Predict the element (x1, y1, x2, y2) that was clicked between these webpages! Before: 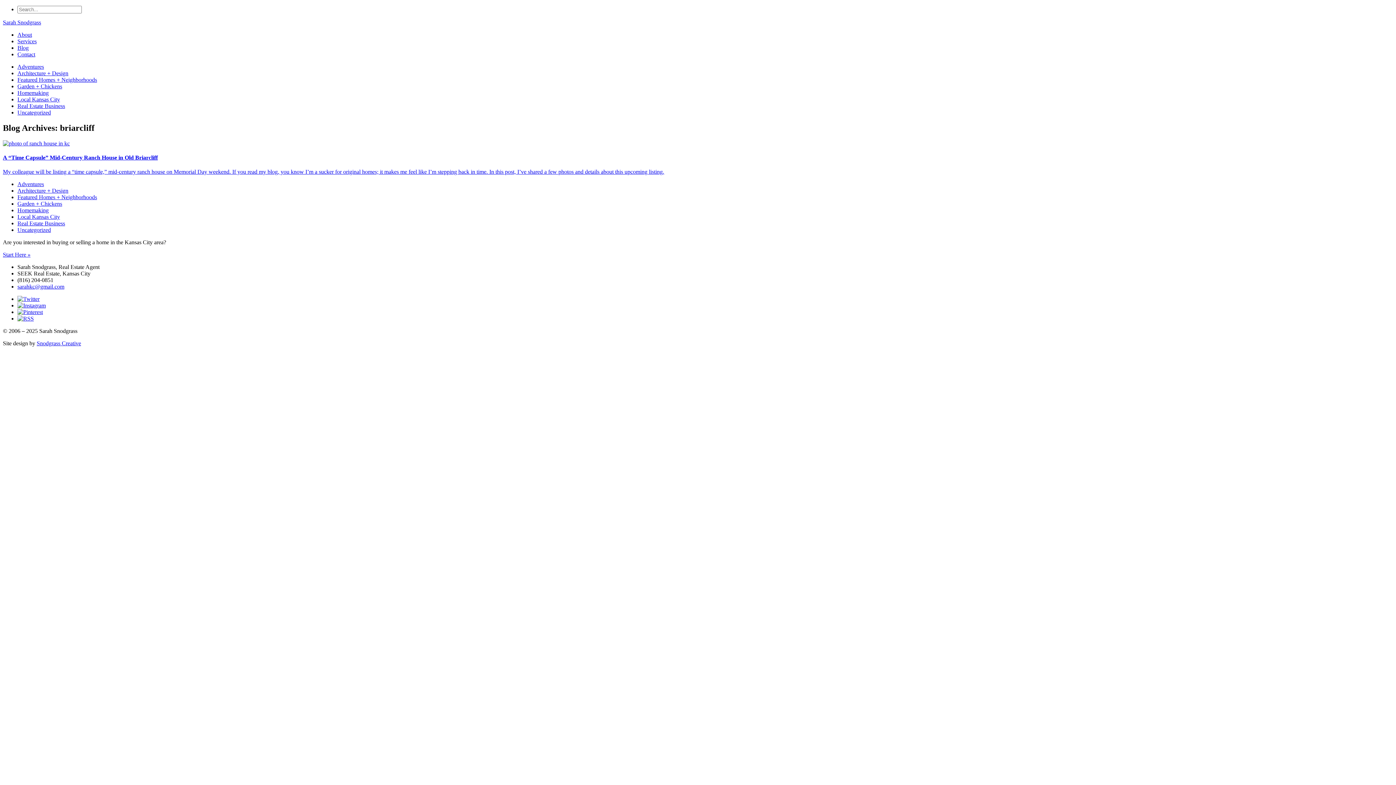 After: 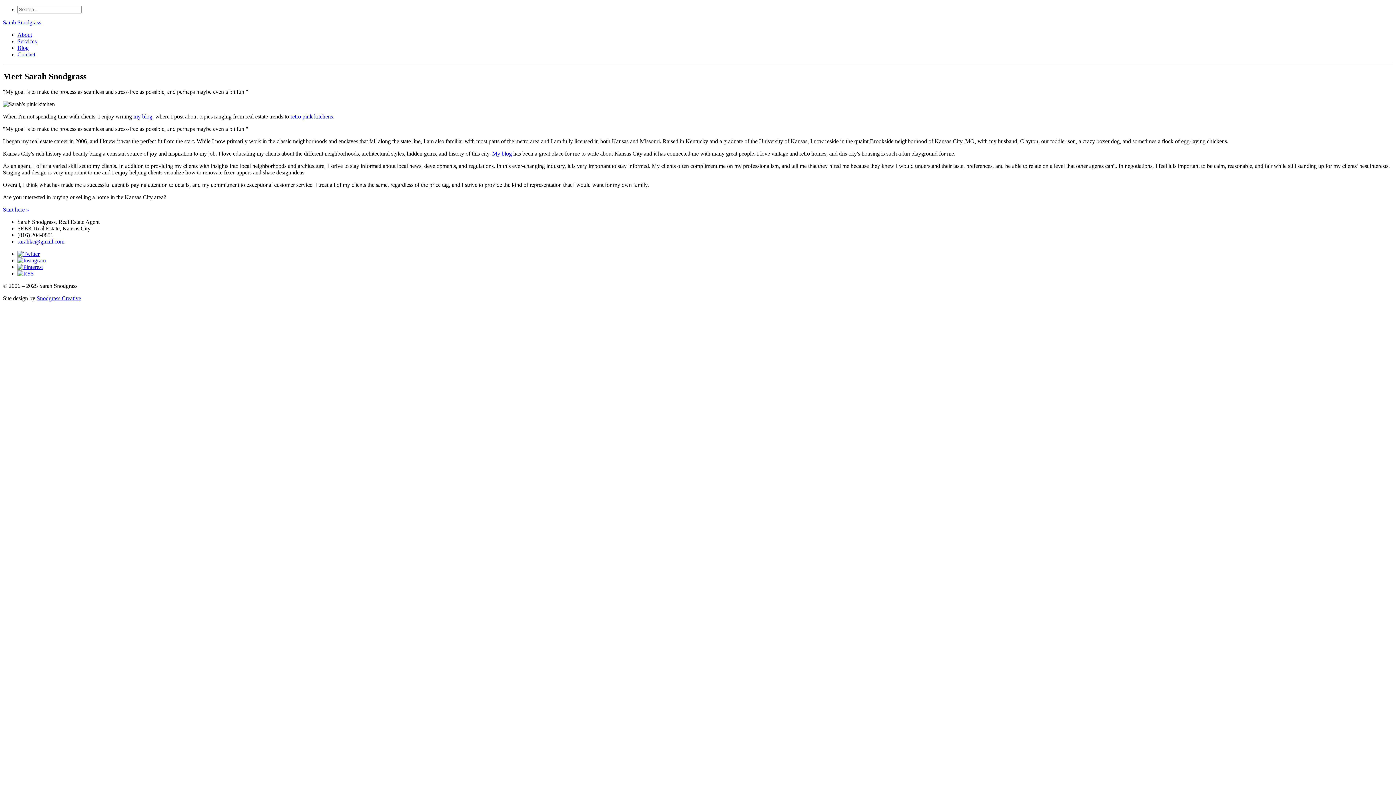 Action: label: About bbox: (17, 31, 32, 37)